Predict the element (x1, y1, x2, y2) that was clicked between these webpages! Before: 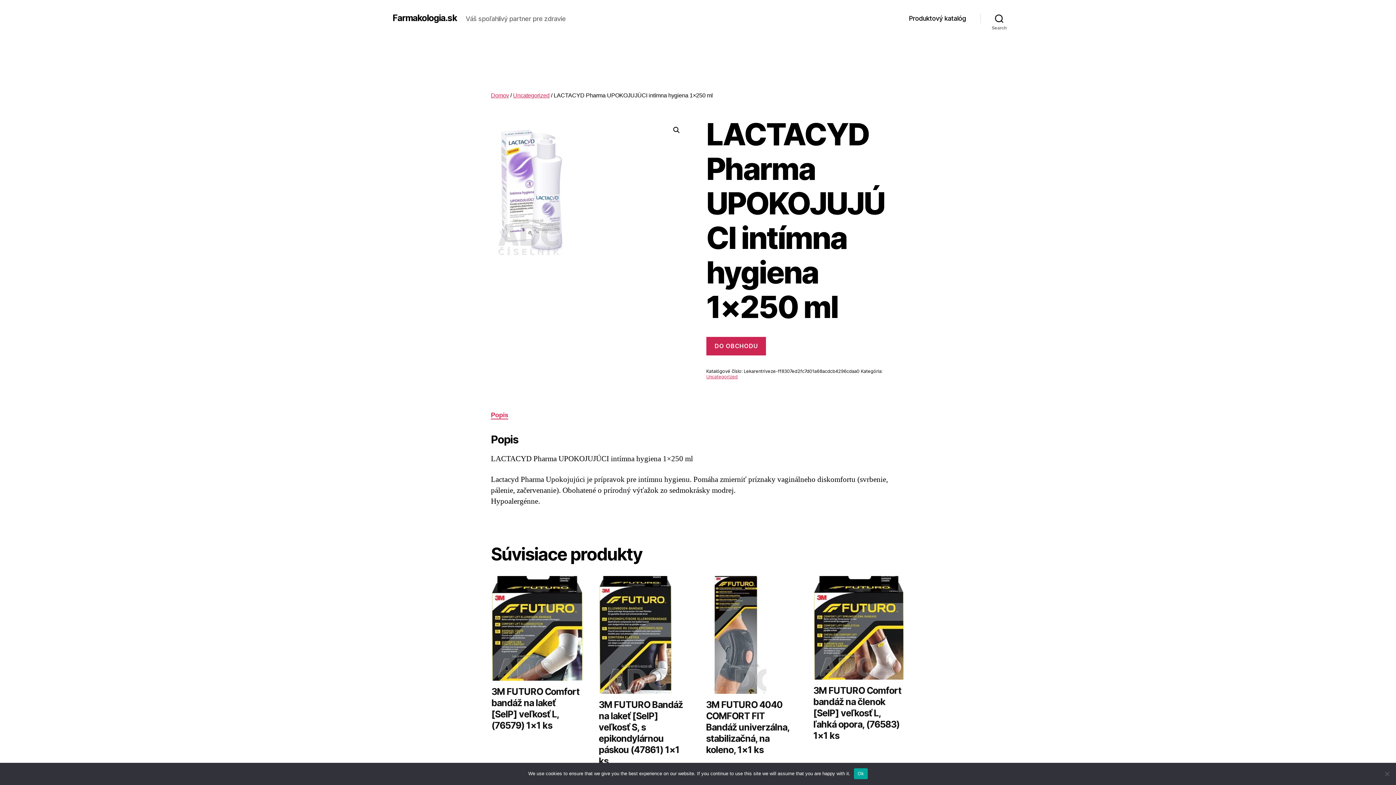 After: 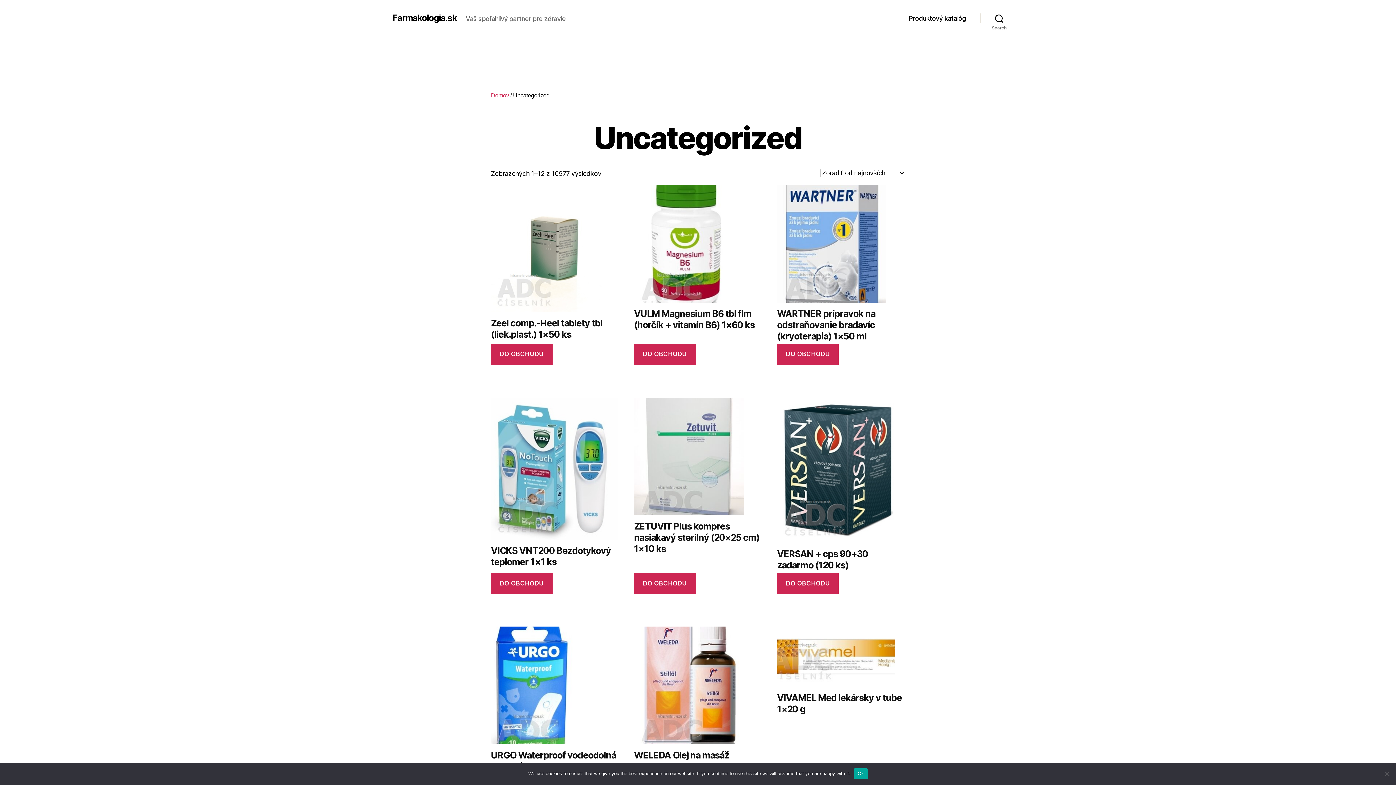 Action: bbox: (706, 374, 737, 379) label: Uncategorized